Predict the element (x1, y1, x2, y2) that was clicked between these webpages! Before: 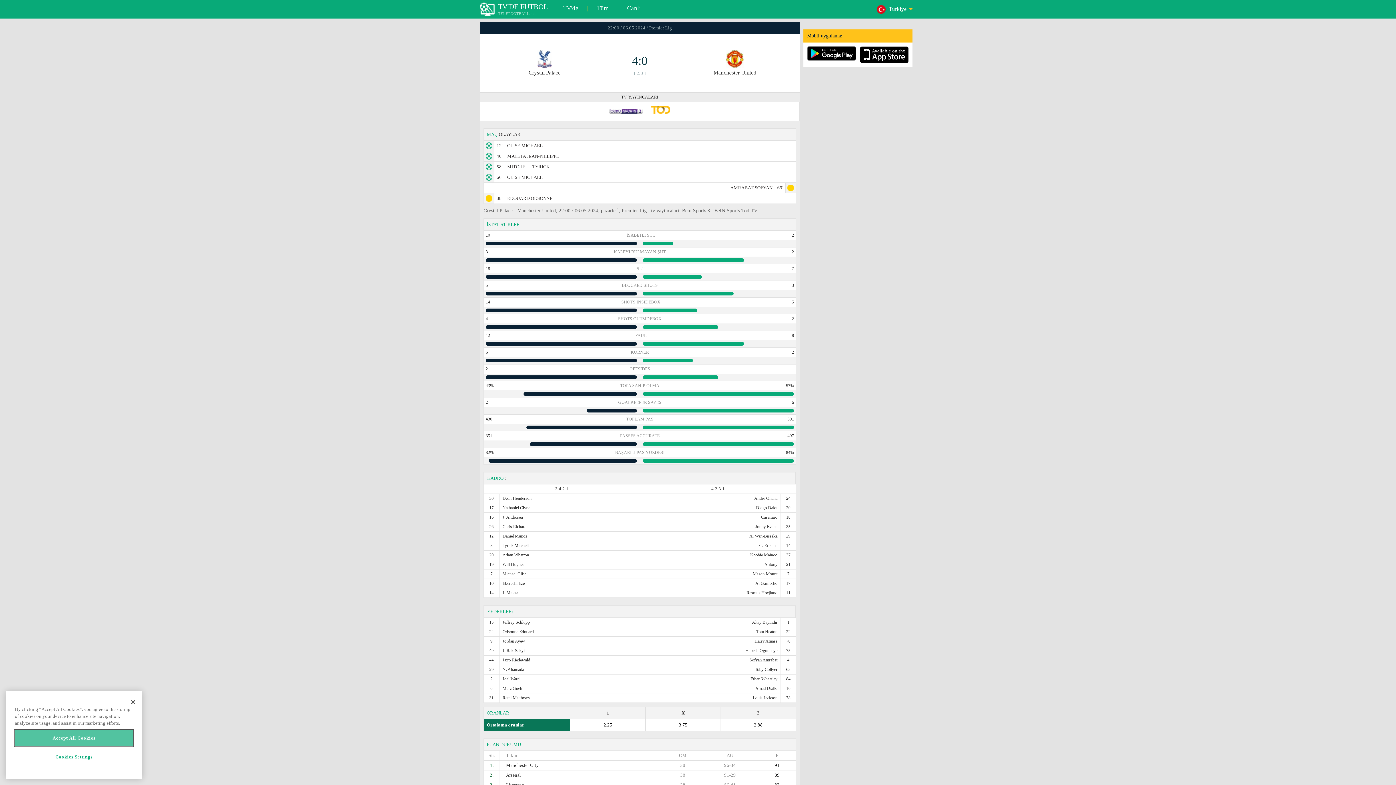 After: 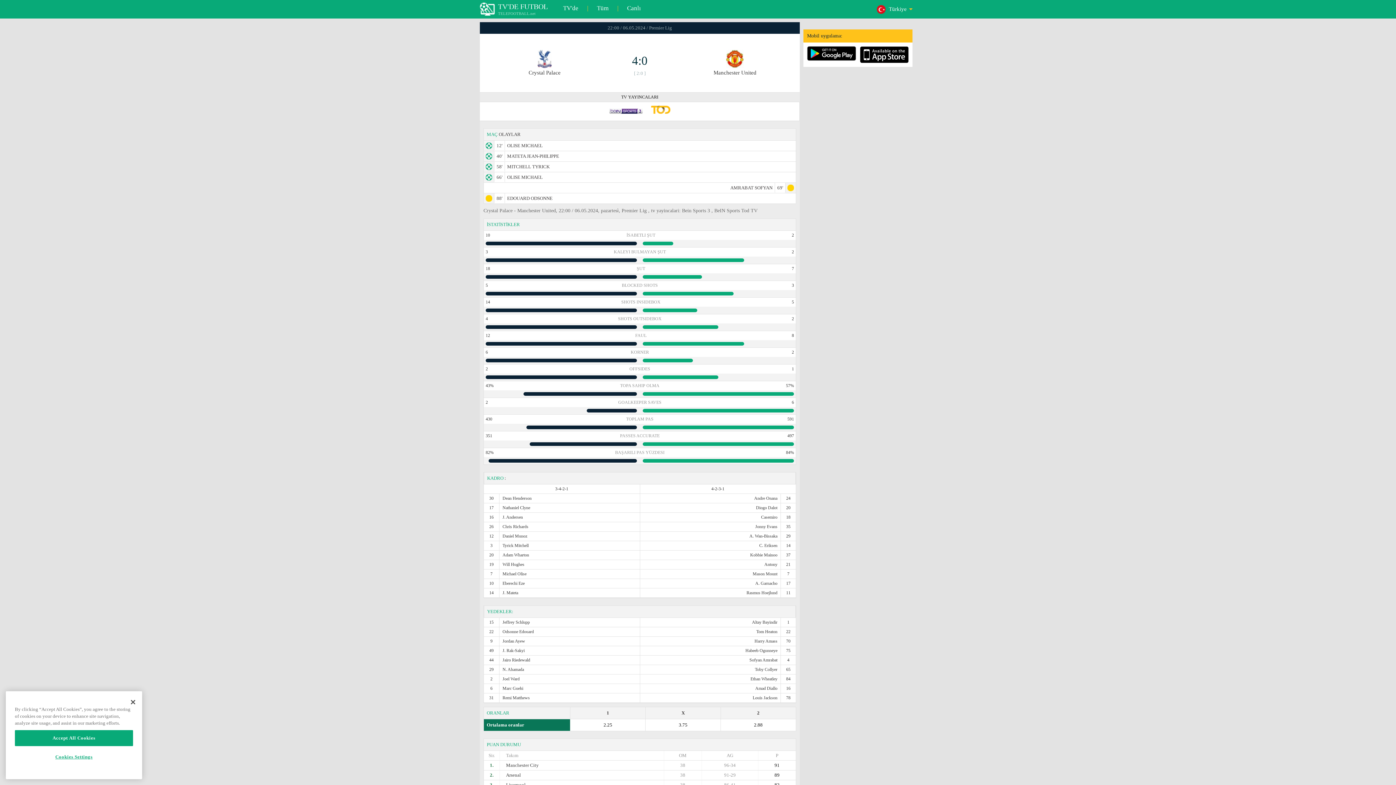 Action: bbox: (807, 56, 856, 61)